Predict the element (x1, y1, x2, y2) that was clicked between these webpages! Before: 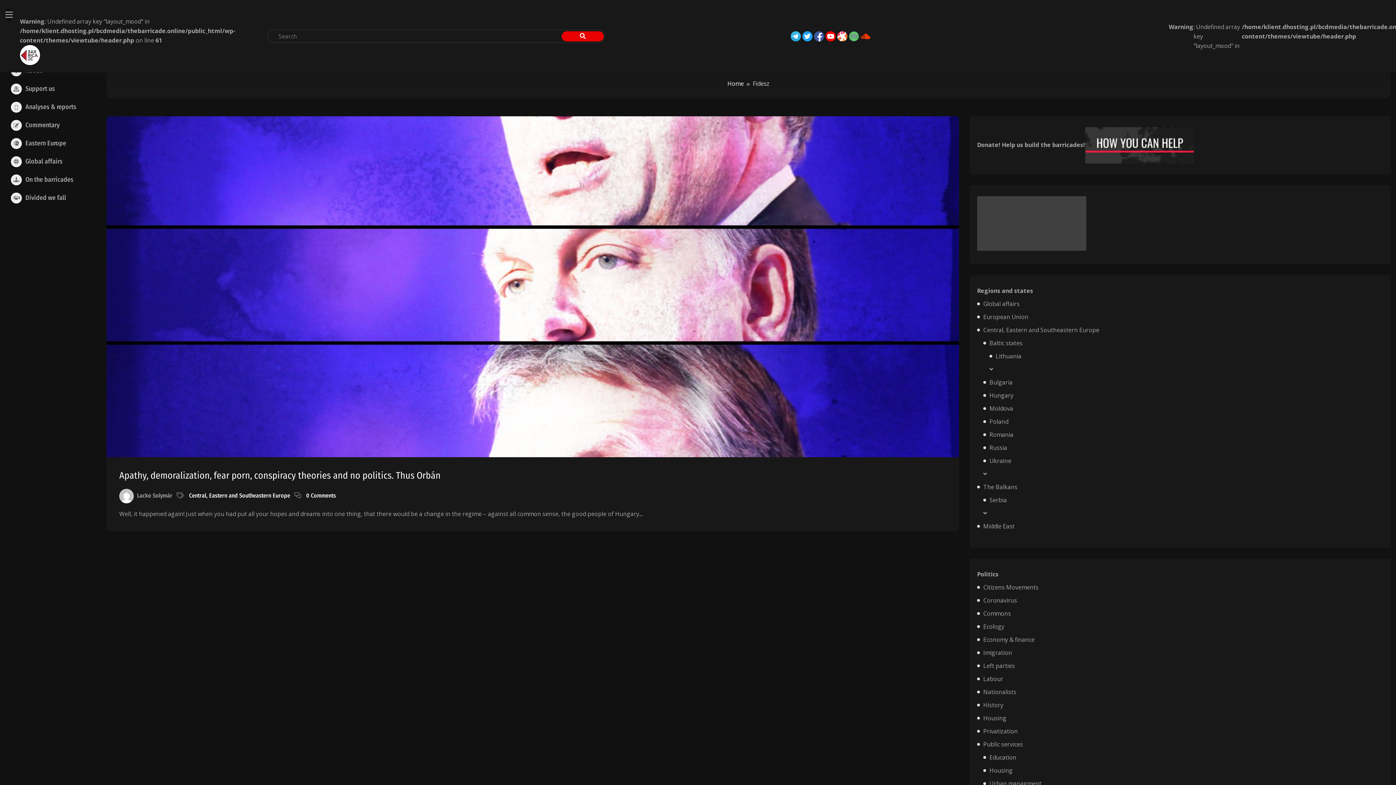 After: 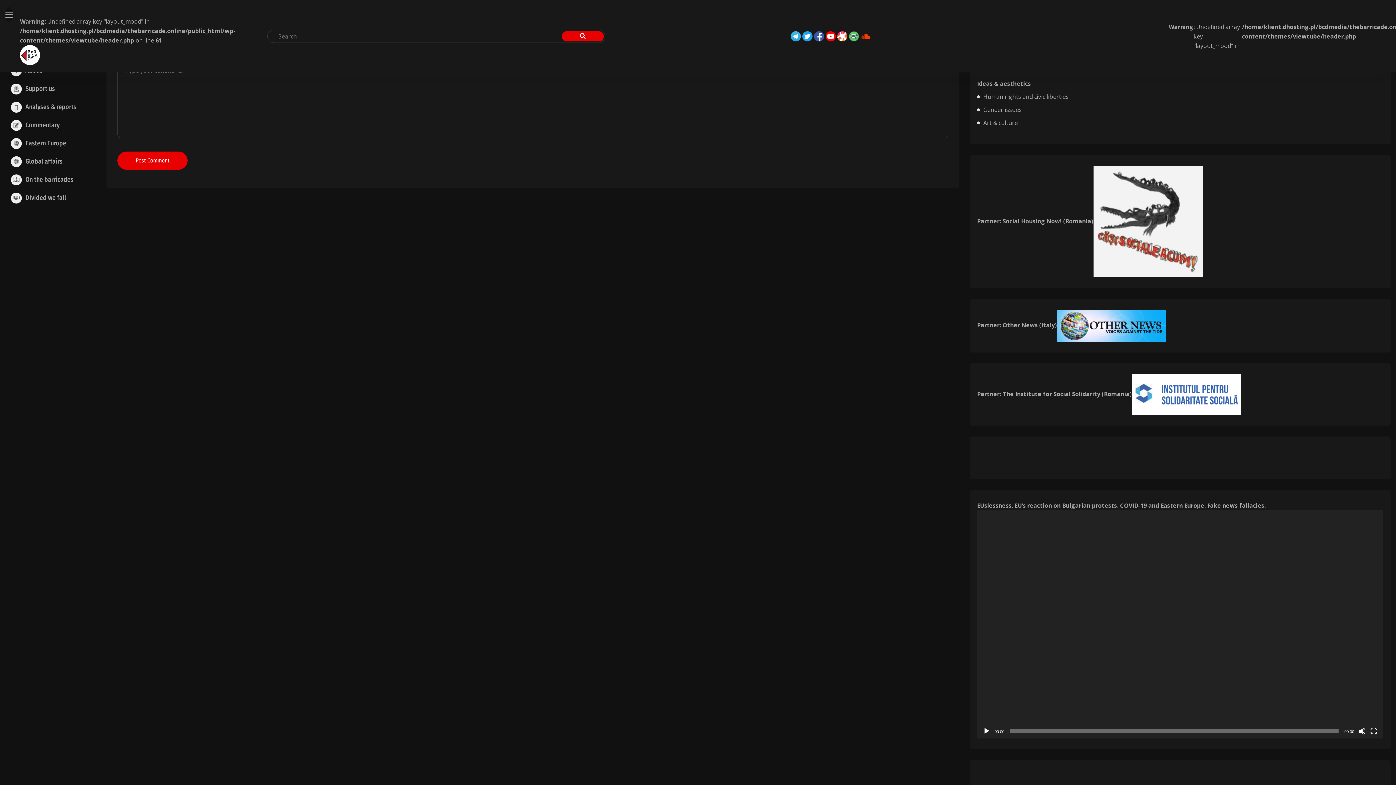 Action: bbox: (306, 492, 336, 499) label: 0 Comments